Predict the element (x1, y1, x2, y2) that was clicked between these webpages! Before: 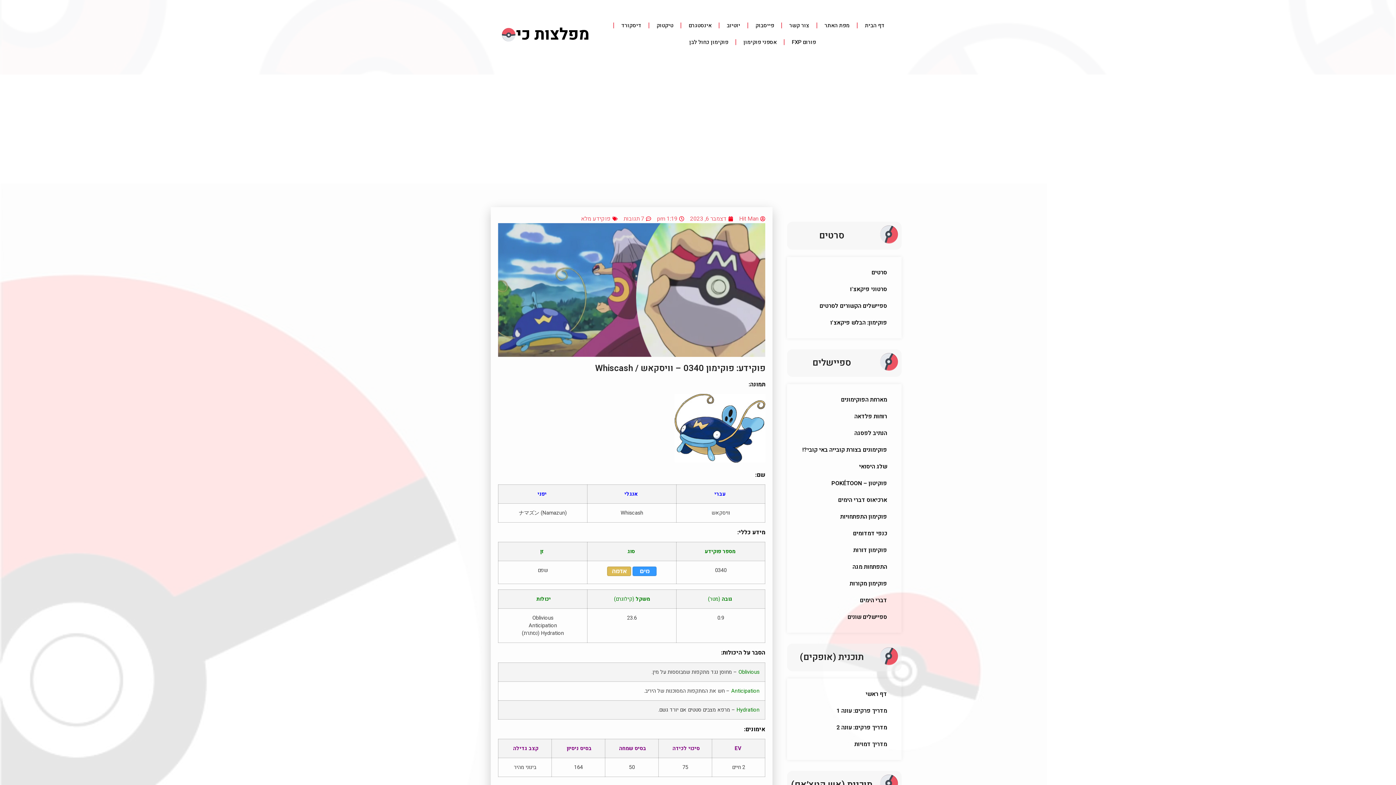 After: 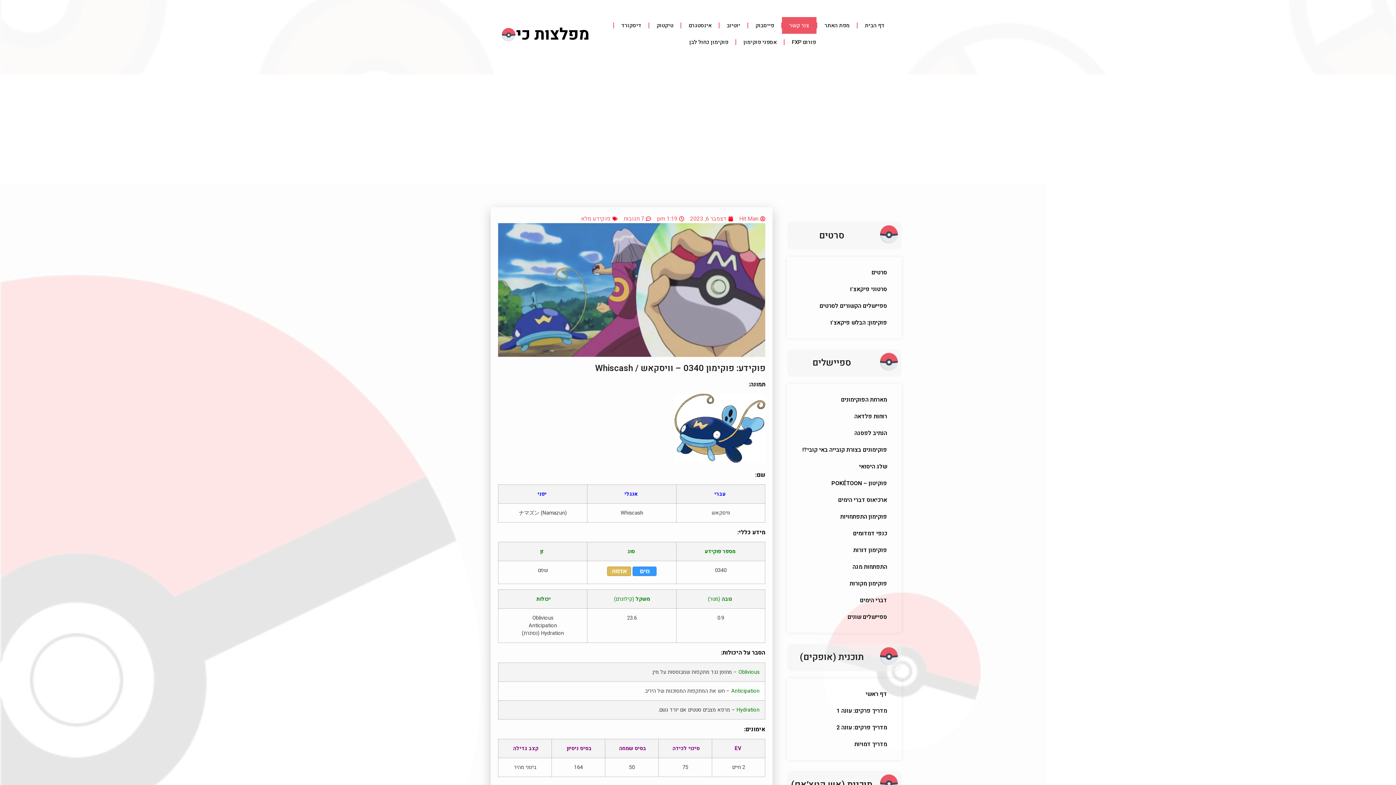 Action: bbox: (782, 16, 816, 33) label: צור קשר